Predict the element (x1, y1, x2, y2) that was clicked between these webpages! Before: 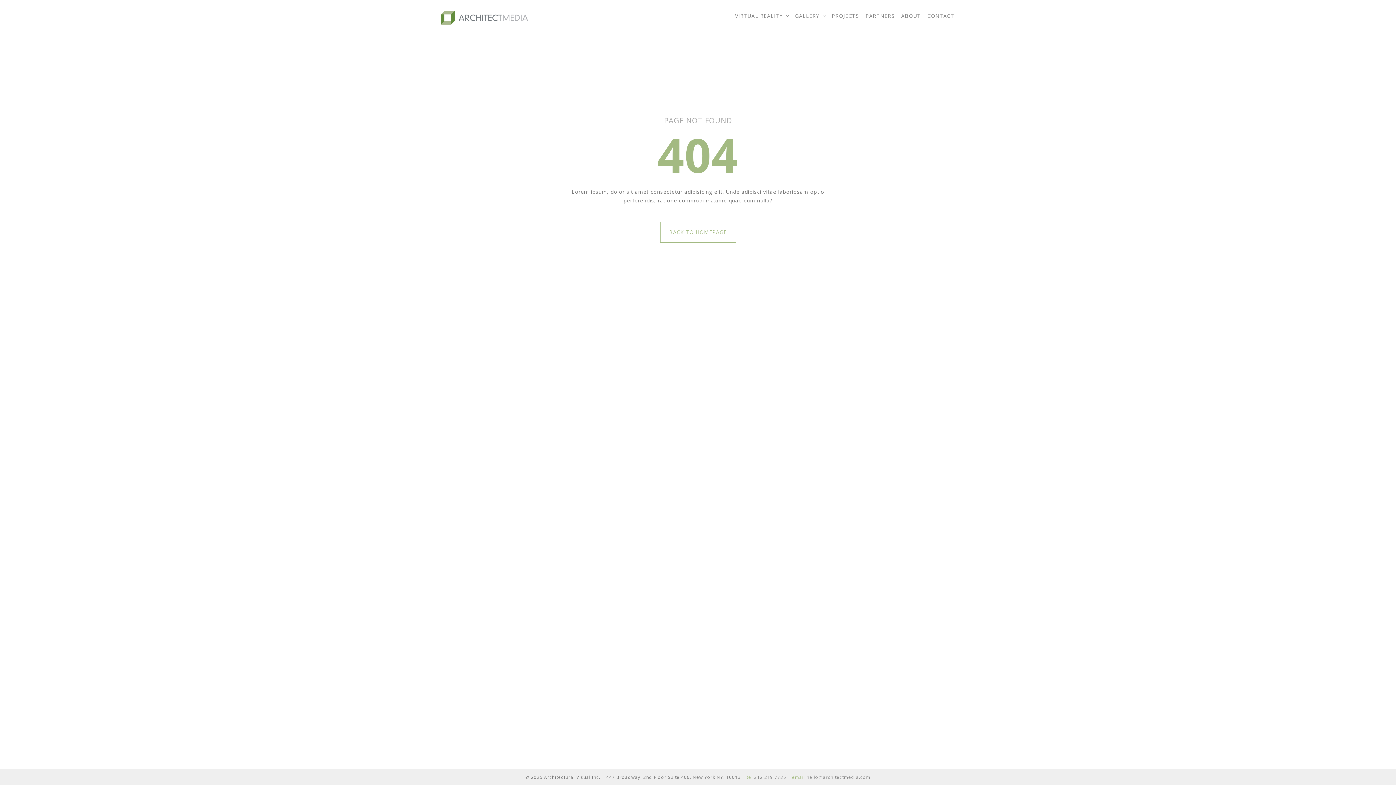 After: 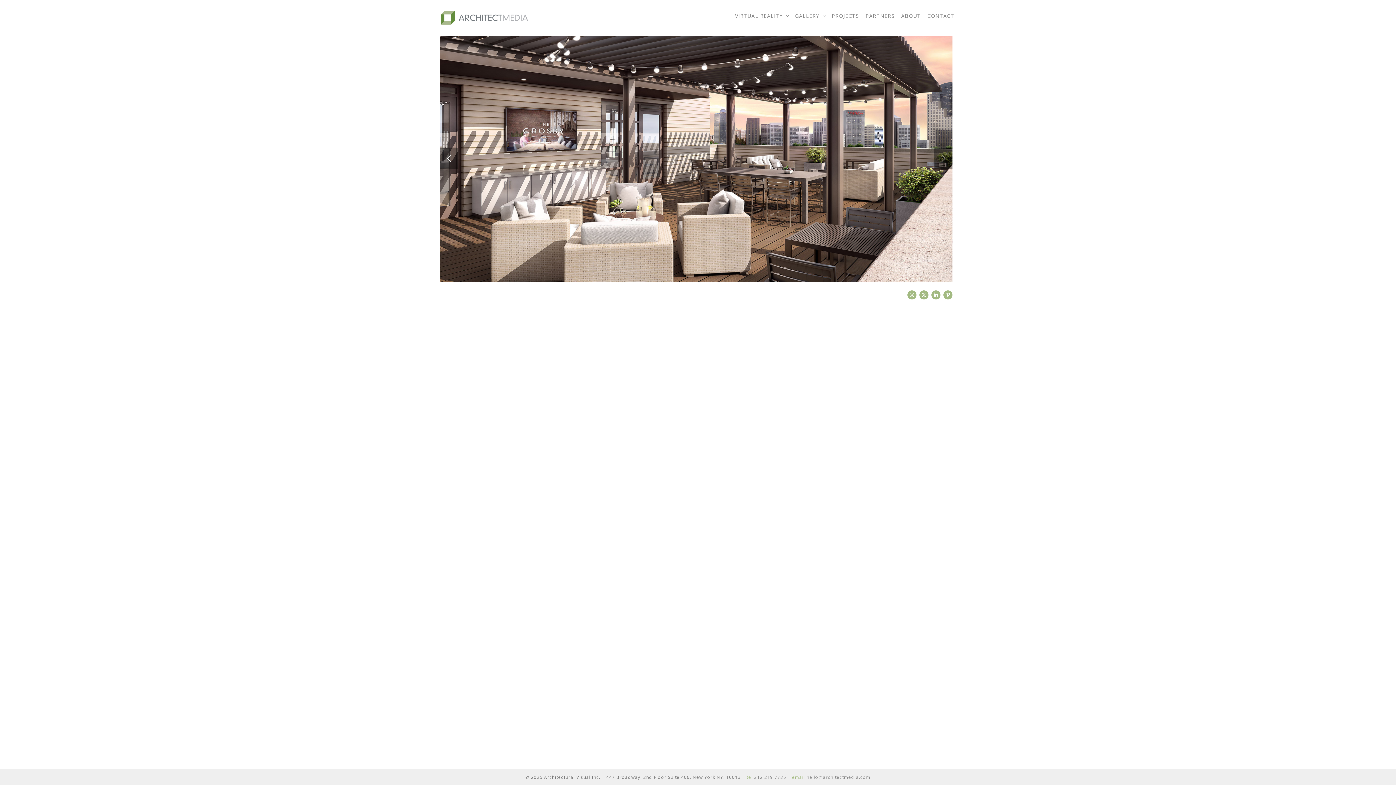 Action: bbox: (440, 10, 529, 25)